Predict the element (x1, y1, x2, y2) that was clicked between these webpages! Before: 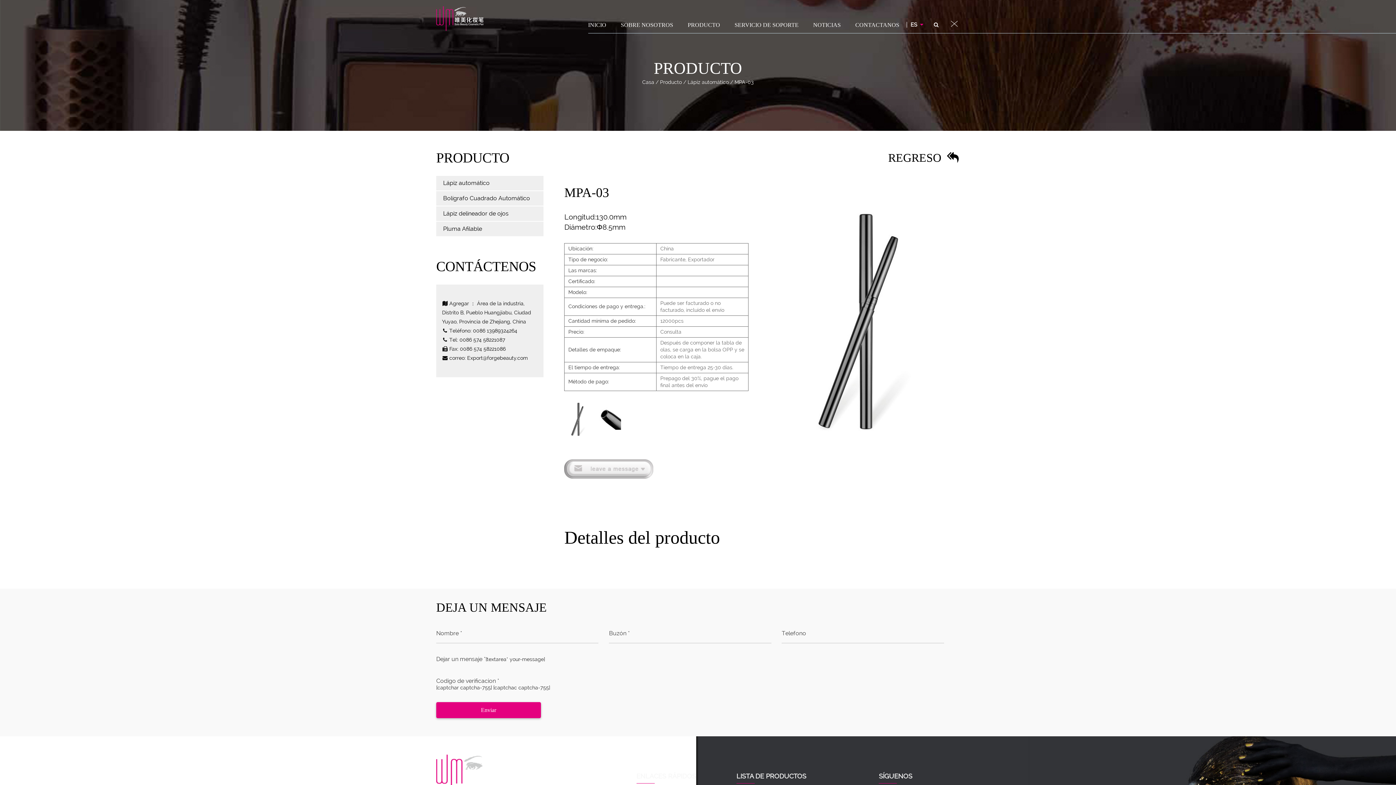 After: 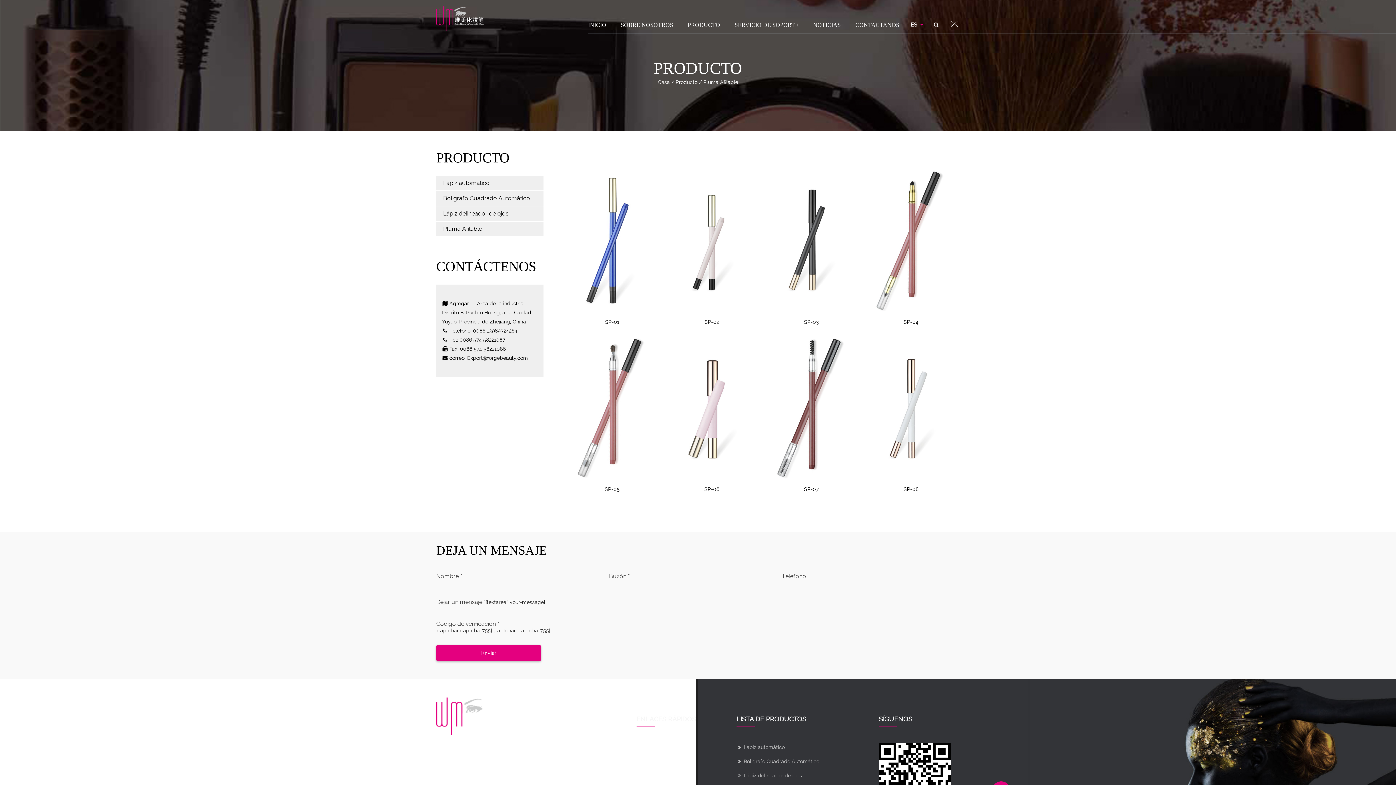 Action: label: Pluma Afilable bbox: (436, 221, 543, 236)